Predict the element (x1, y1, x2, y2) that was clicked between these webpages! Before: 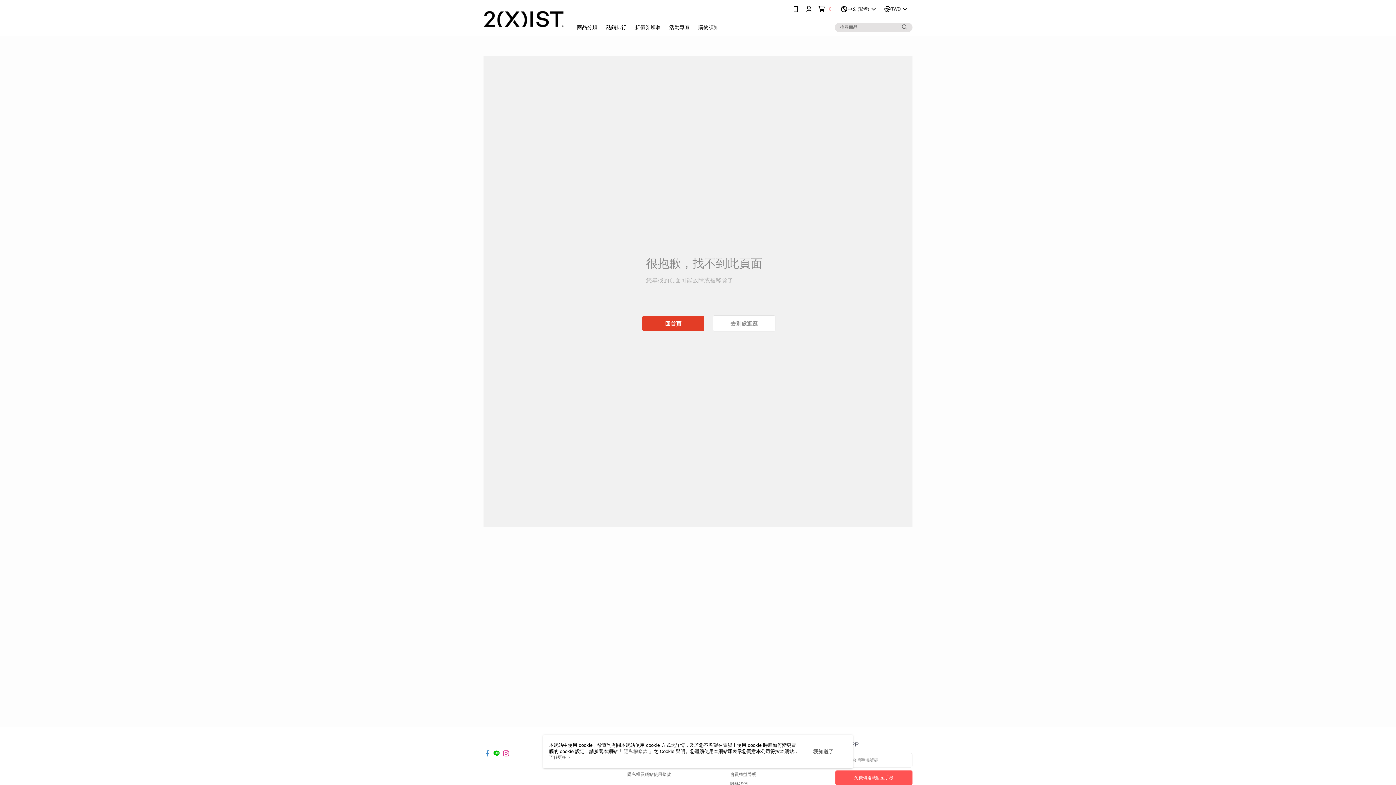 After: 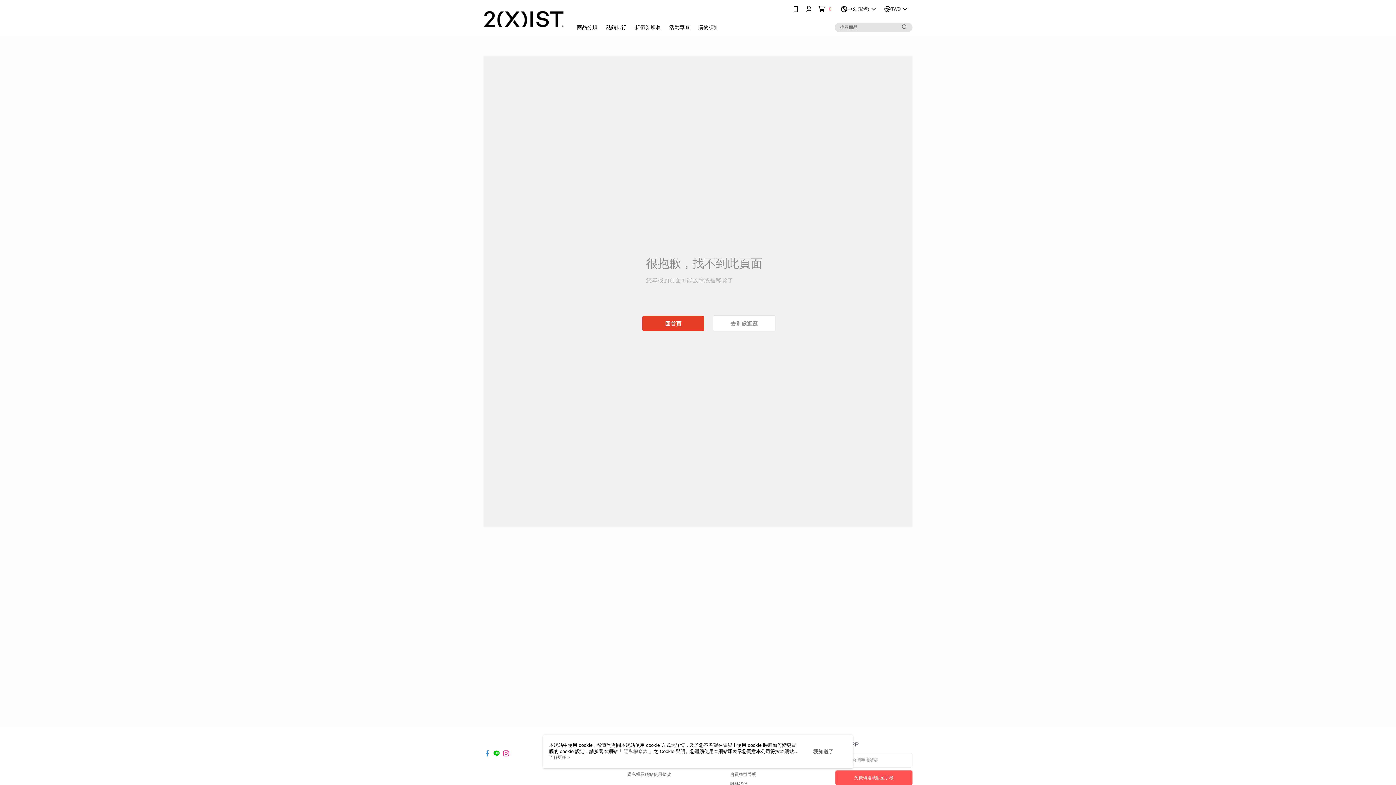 Action: bbox: (493, 746, 500, 752)